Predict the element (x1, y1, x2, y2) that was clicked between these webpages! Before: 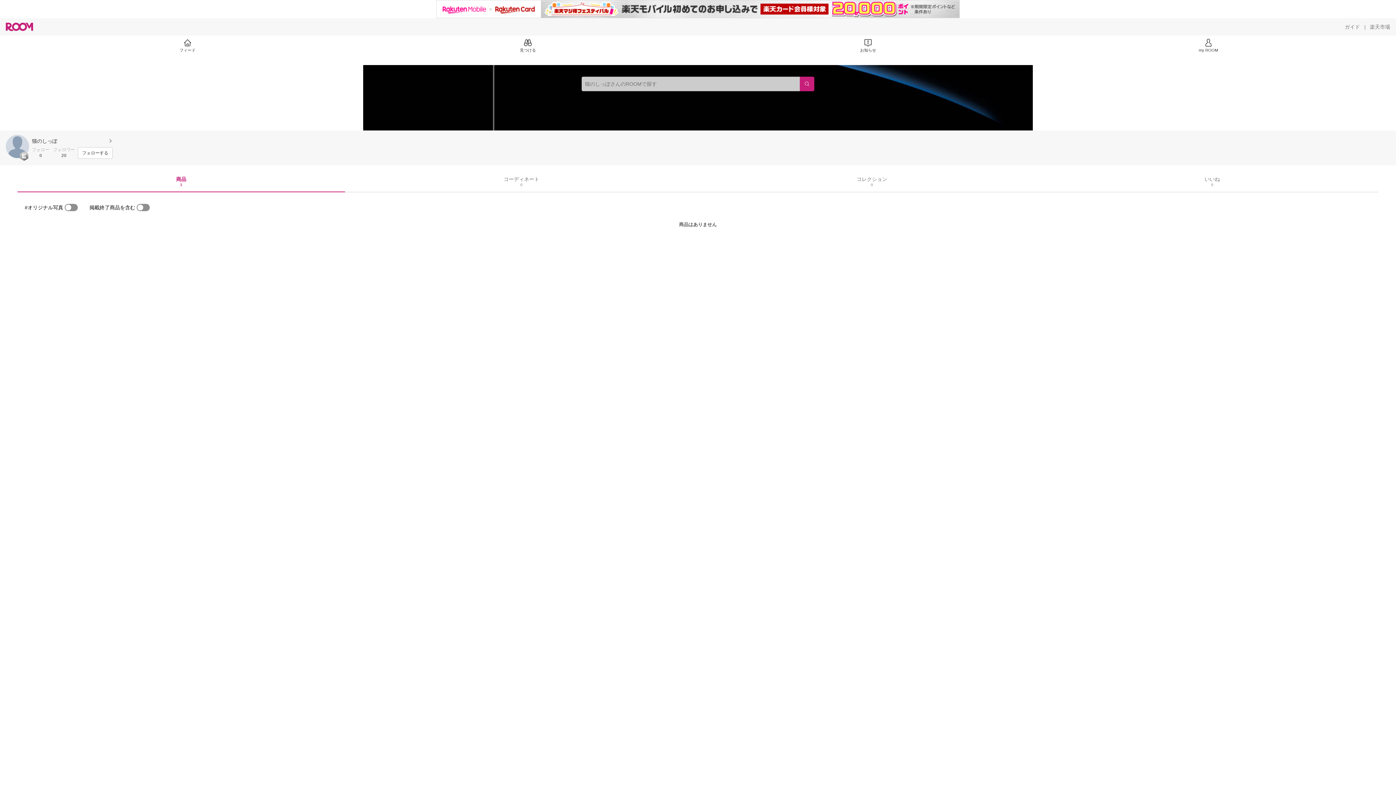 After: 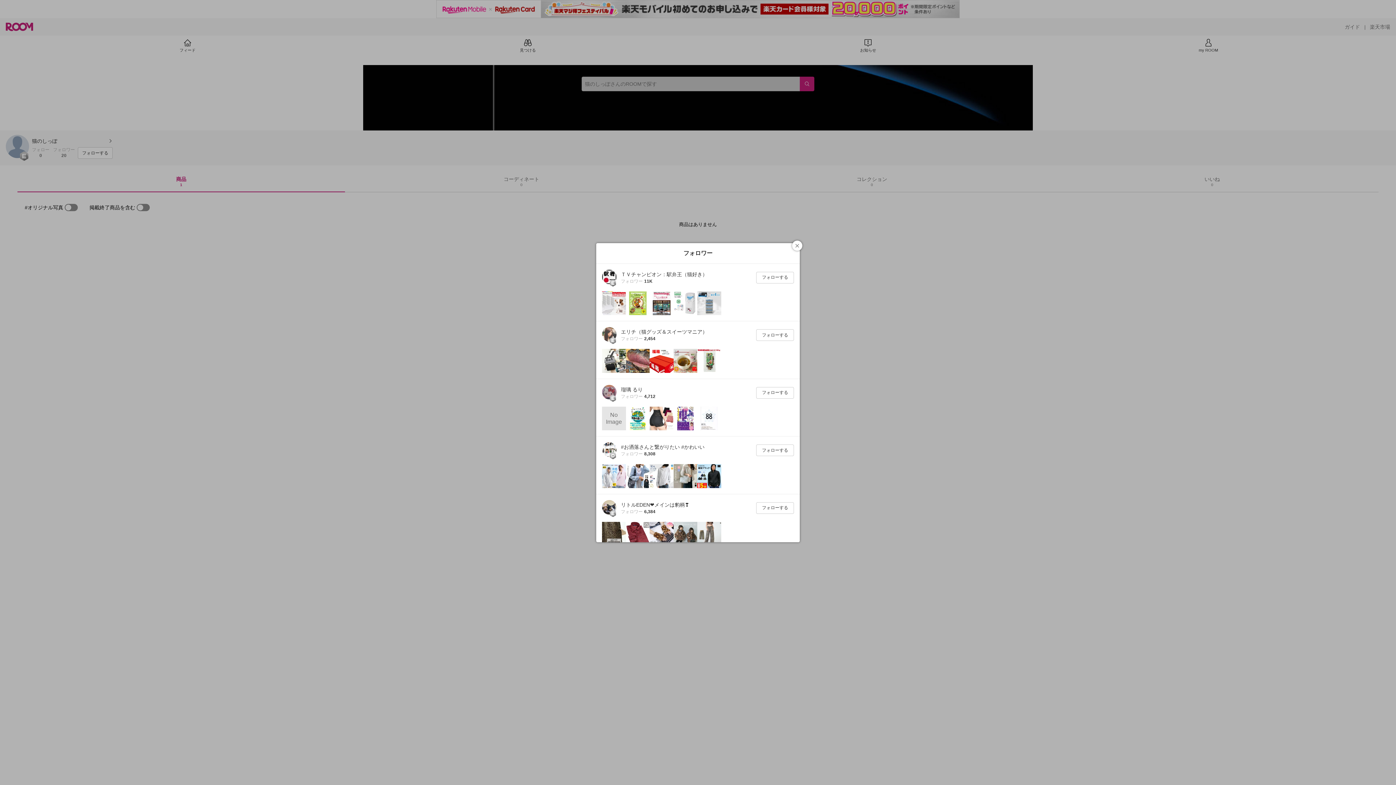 Action: bbox: (53, 147, 74, 158) label: フォロワー
20